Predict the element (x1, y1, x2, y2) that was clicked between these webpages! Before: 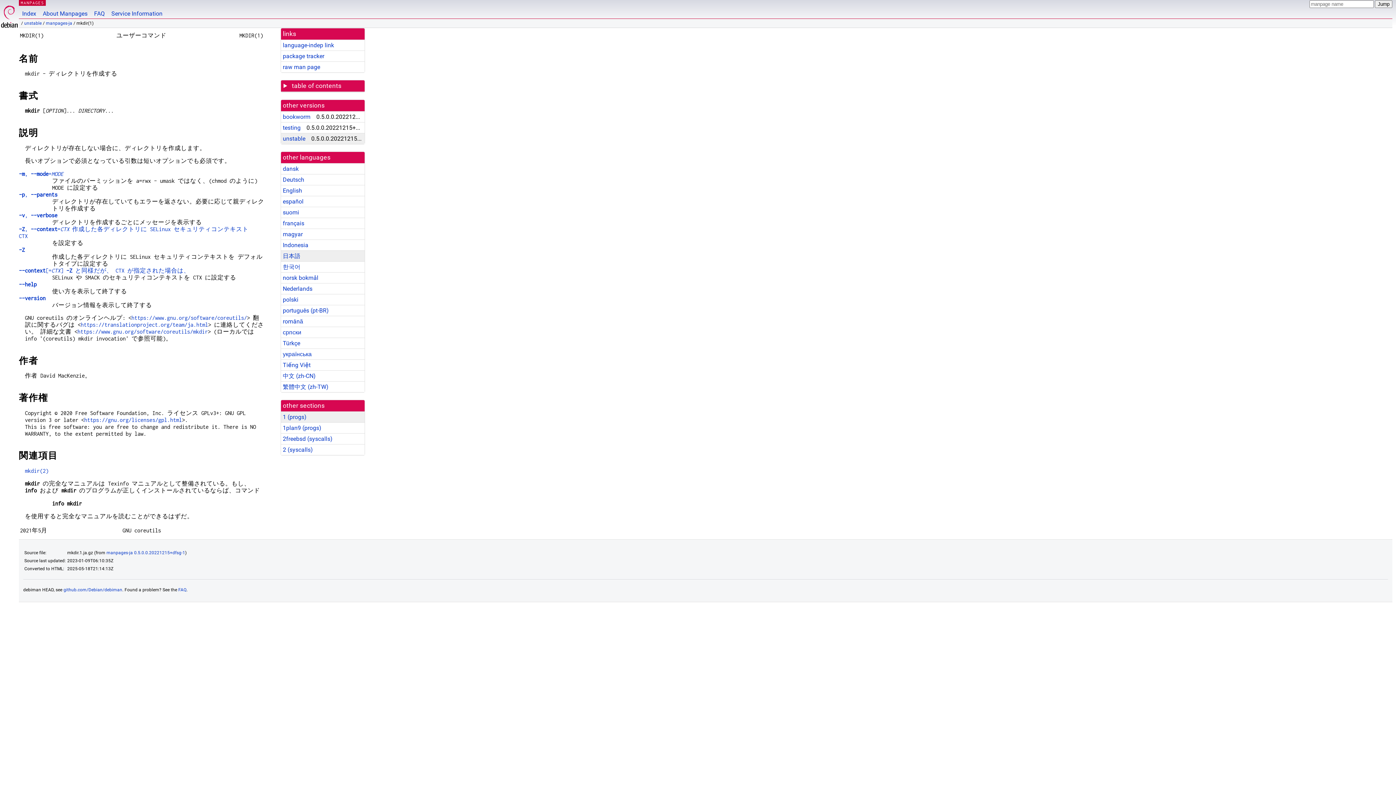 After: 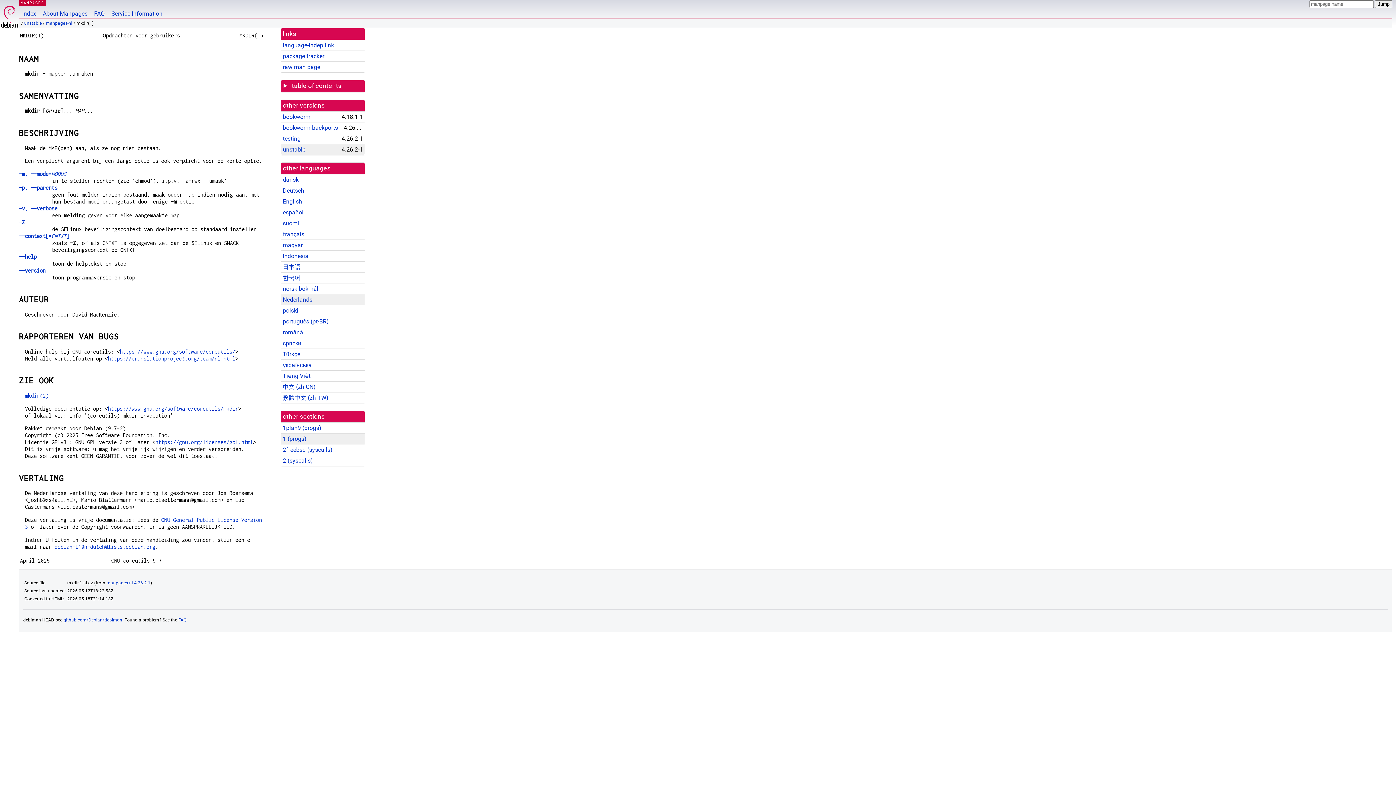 Action: label: Nederlands bbox: (282, 285, 312, 292)